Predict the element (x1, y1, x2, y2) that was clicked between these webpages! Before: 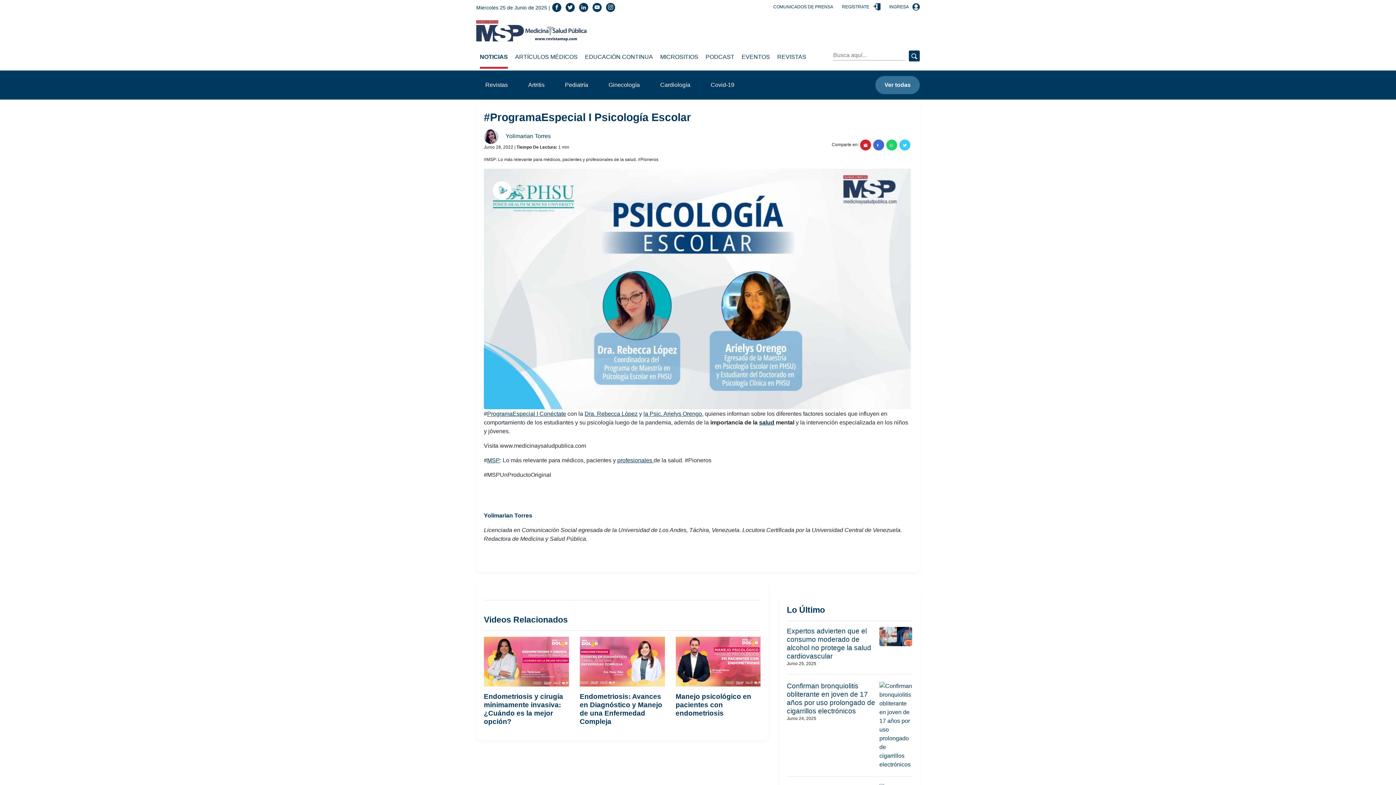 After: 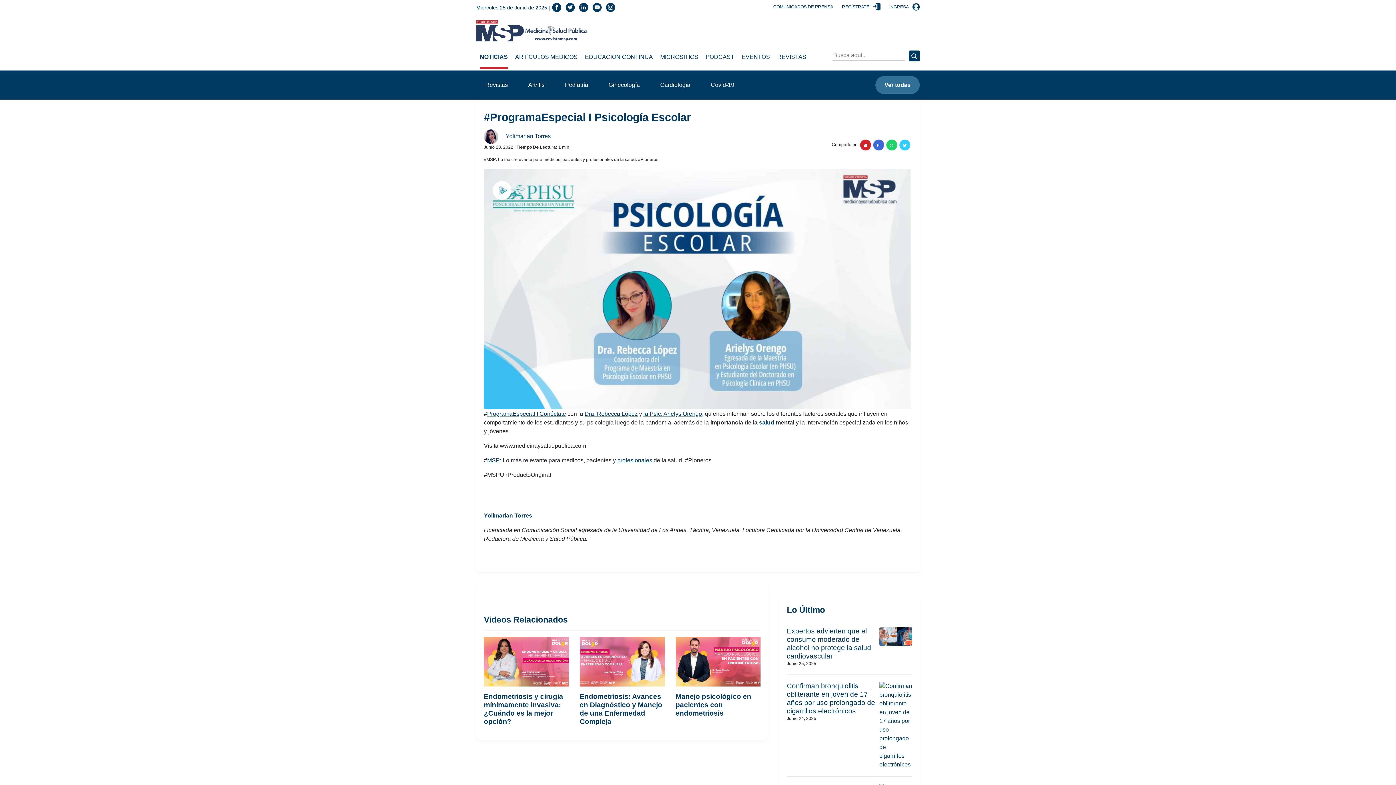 Action: bbox: (579, 2, 588, 11)